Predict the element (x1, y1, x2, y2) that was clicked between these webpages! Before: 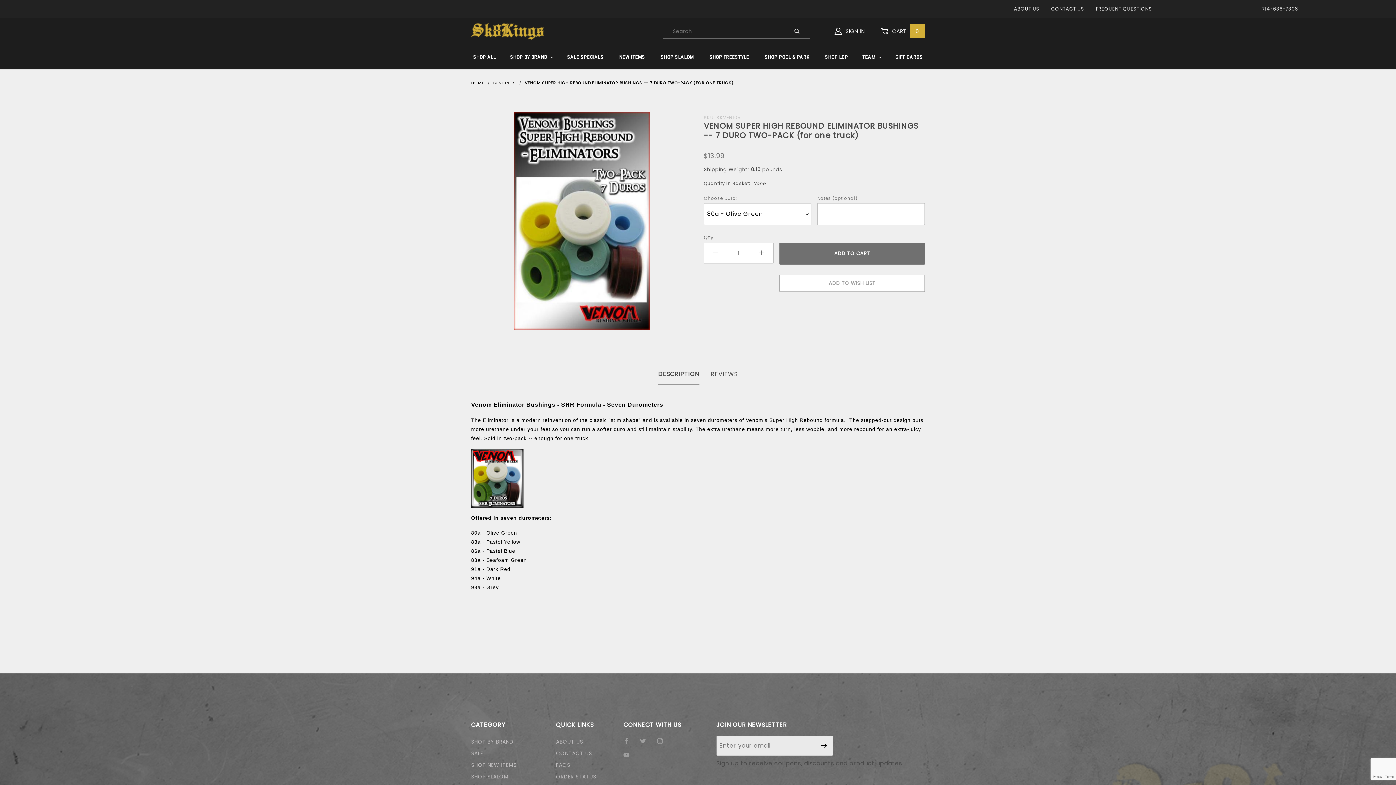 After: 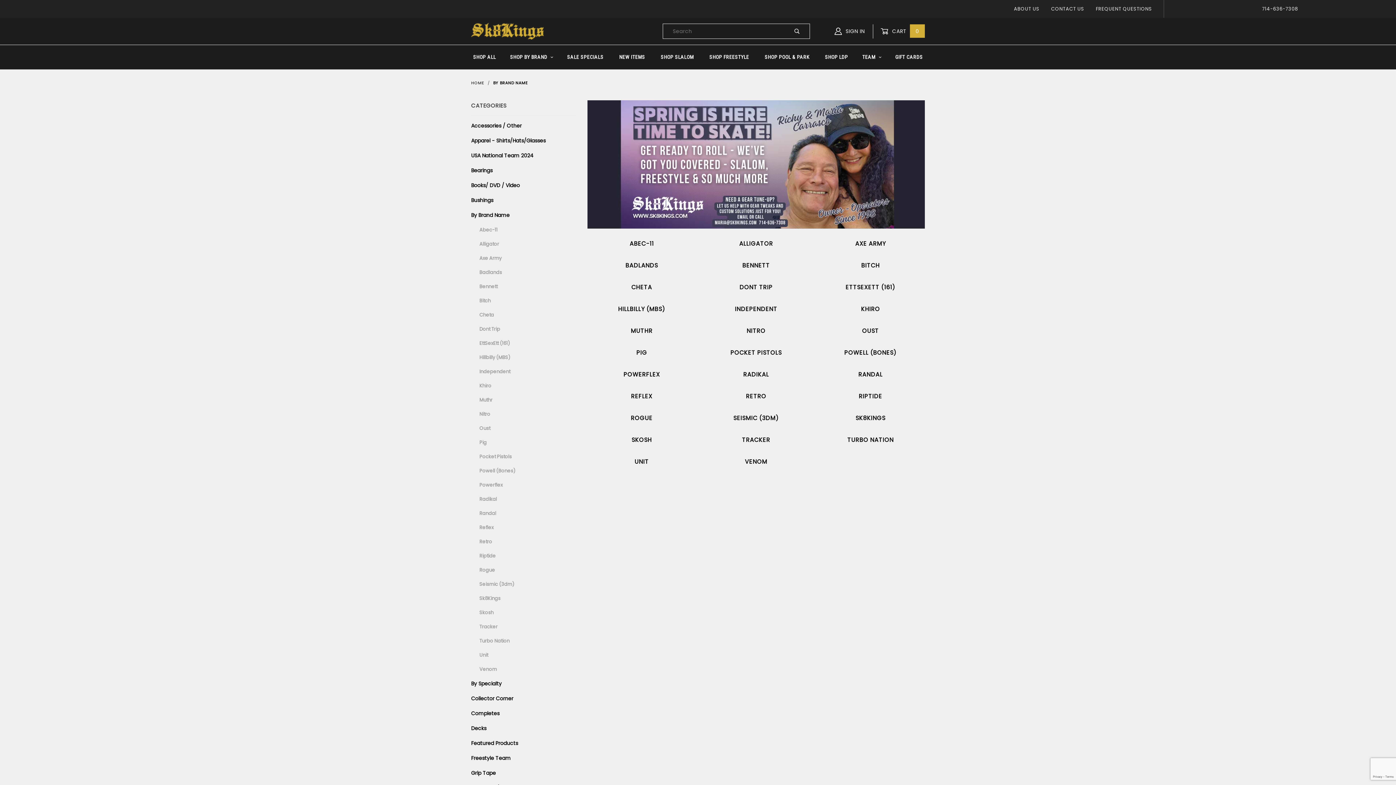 Action: bbox: (471, 737, 513, 747) label: SHOP BY BRAND